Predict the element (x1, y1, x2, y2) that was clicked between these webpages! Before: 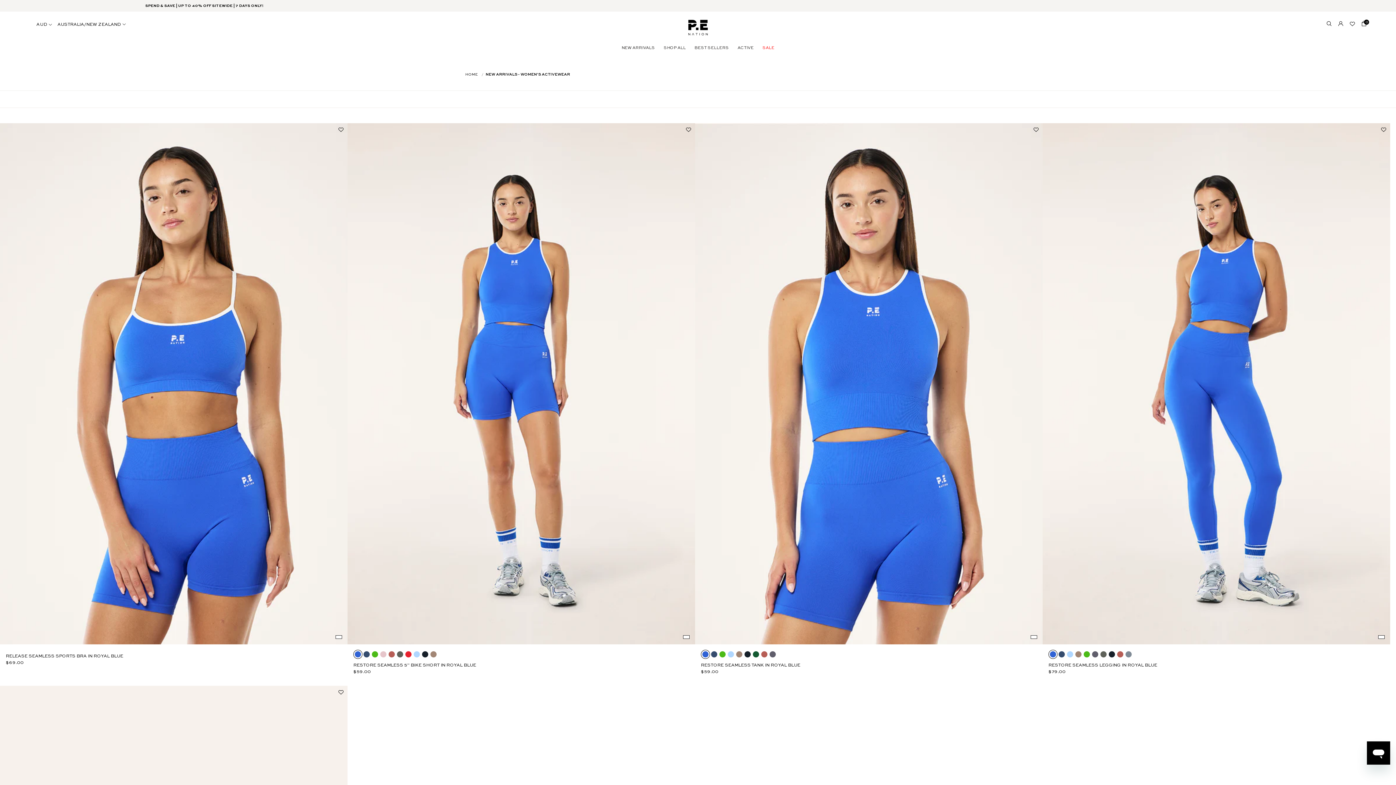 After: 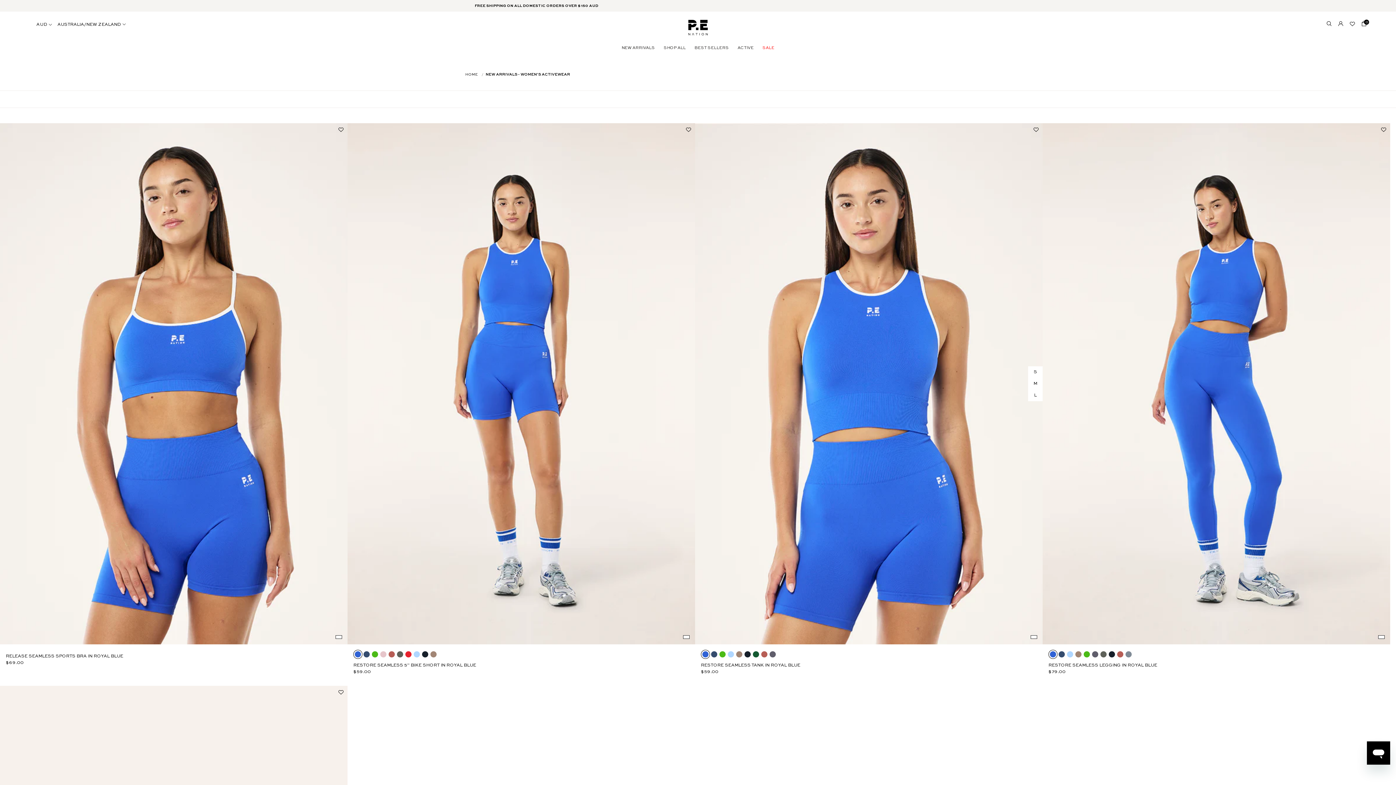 Action: bbox: (735, 650, 743, 658)